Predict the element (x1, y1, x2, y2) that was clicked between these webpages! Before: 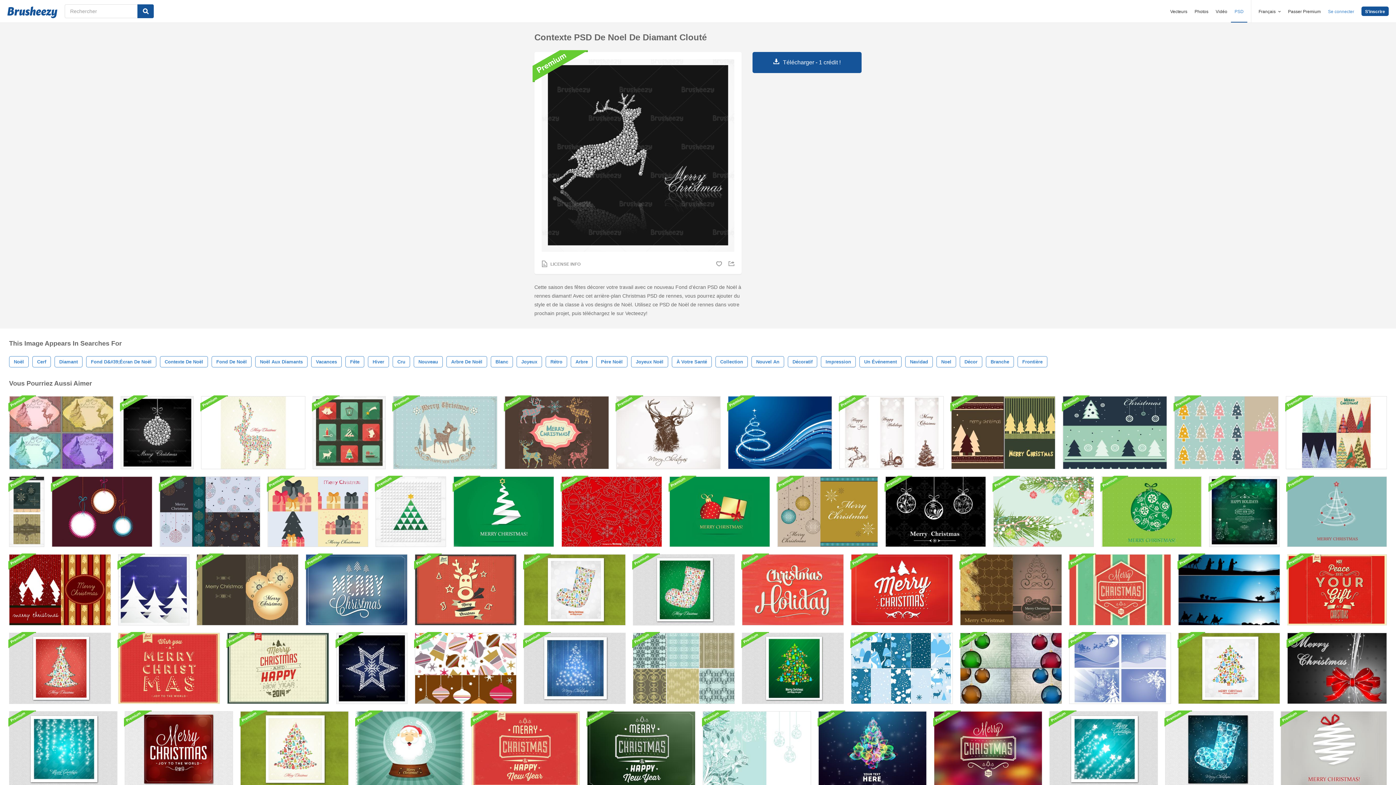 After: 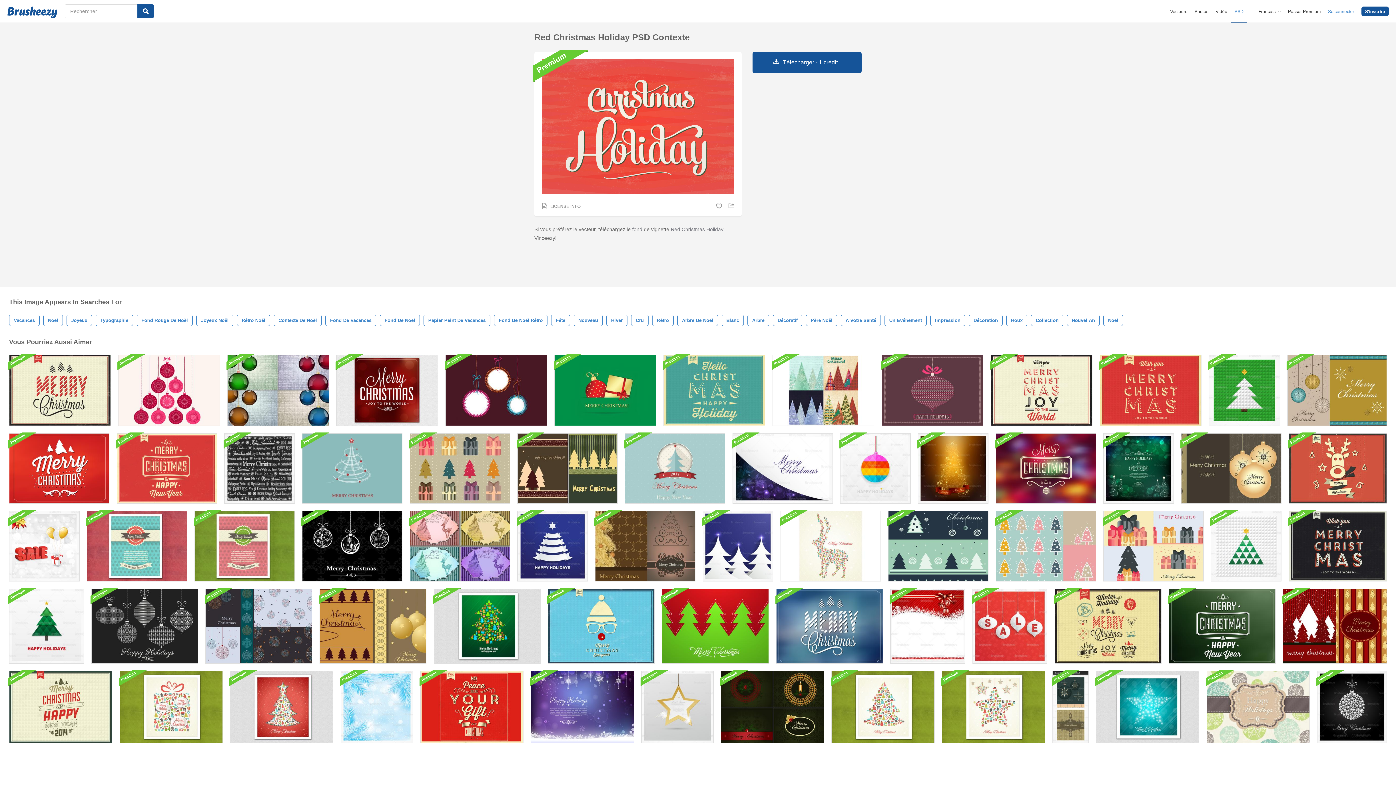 Action: bbox: (742, 554, 844, 625)